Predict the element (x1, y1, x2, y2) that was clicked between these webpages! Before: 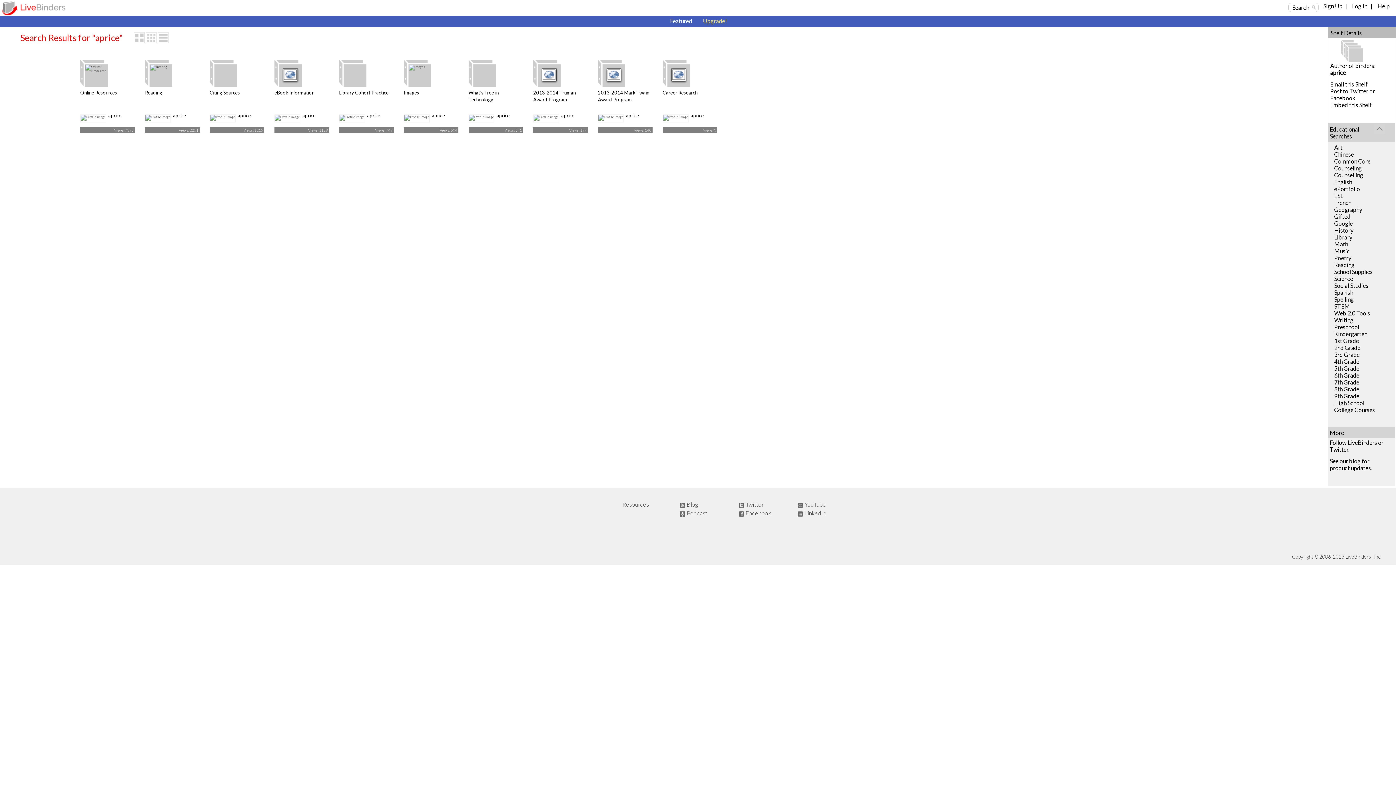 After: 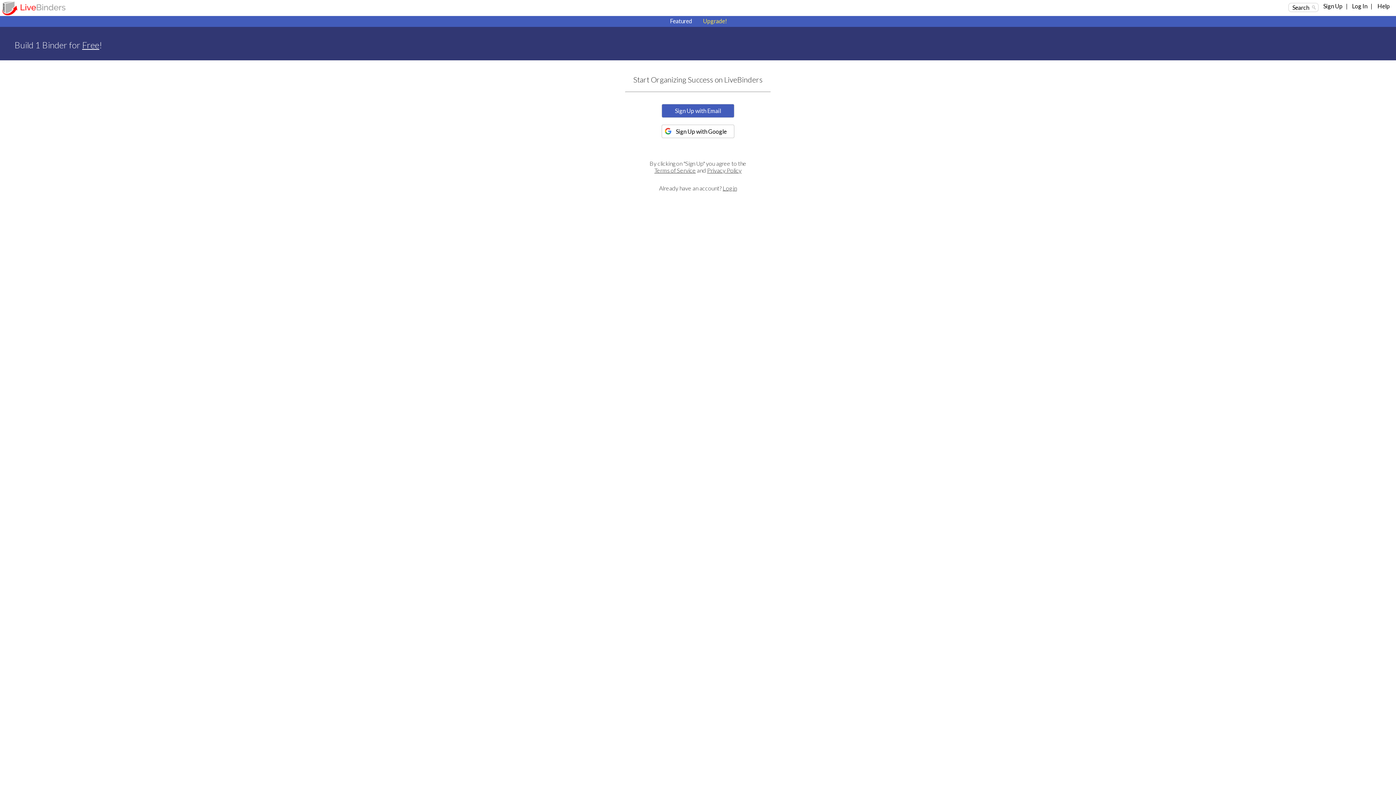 Action: label: Sign Up bbox: (1323, 2, 1342, 9)